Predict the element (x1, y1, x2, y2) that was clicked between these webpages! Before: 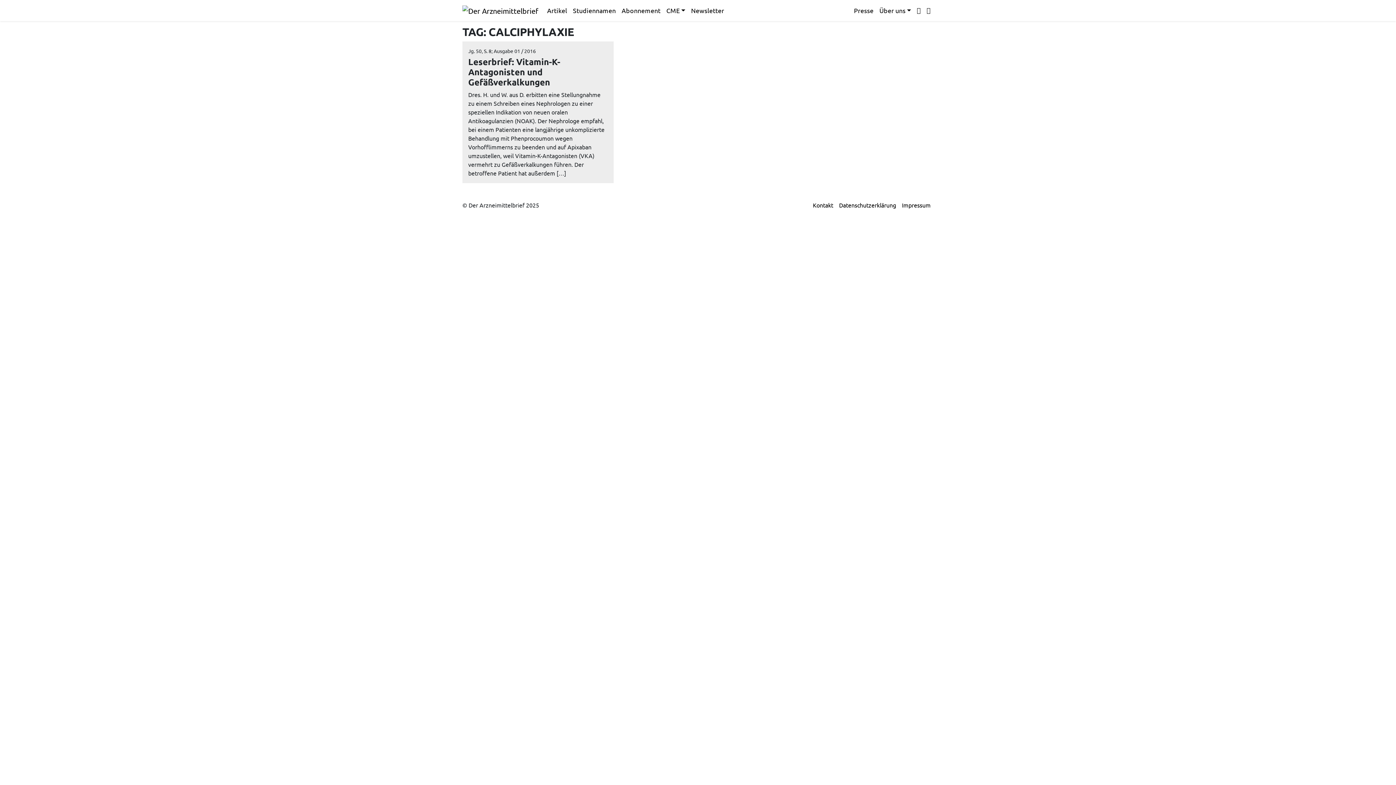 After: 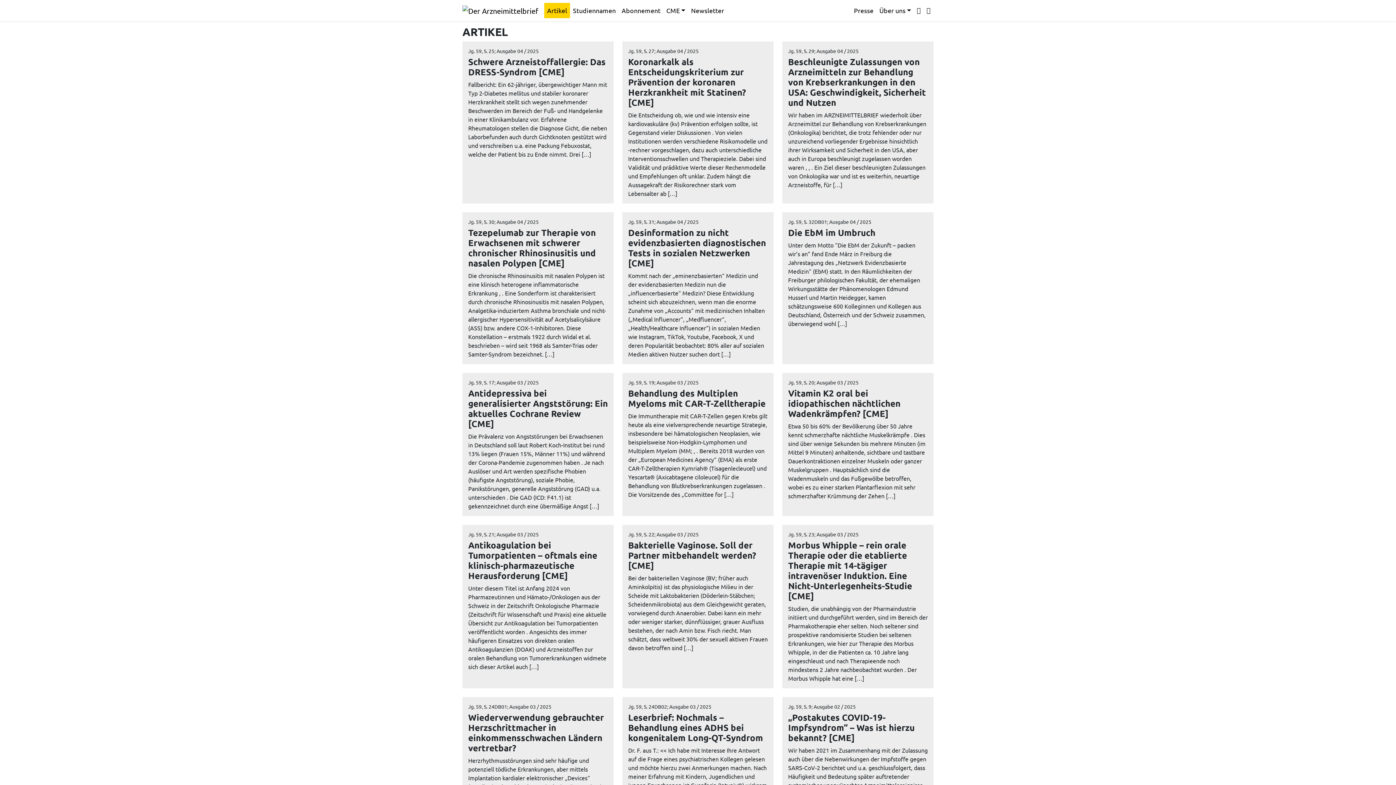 Action: bbox: (544, 2, 570, 18) label: Artikel